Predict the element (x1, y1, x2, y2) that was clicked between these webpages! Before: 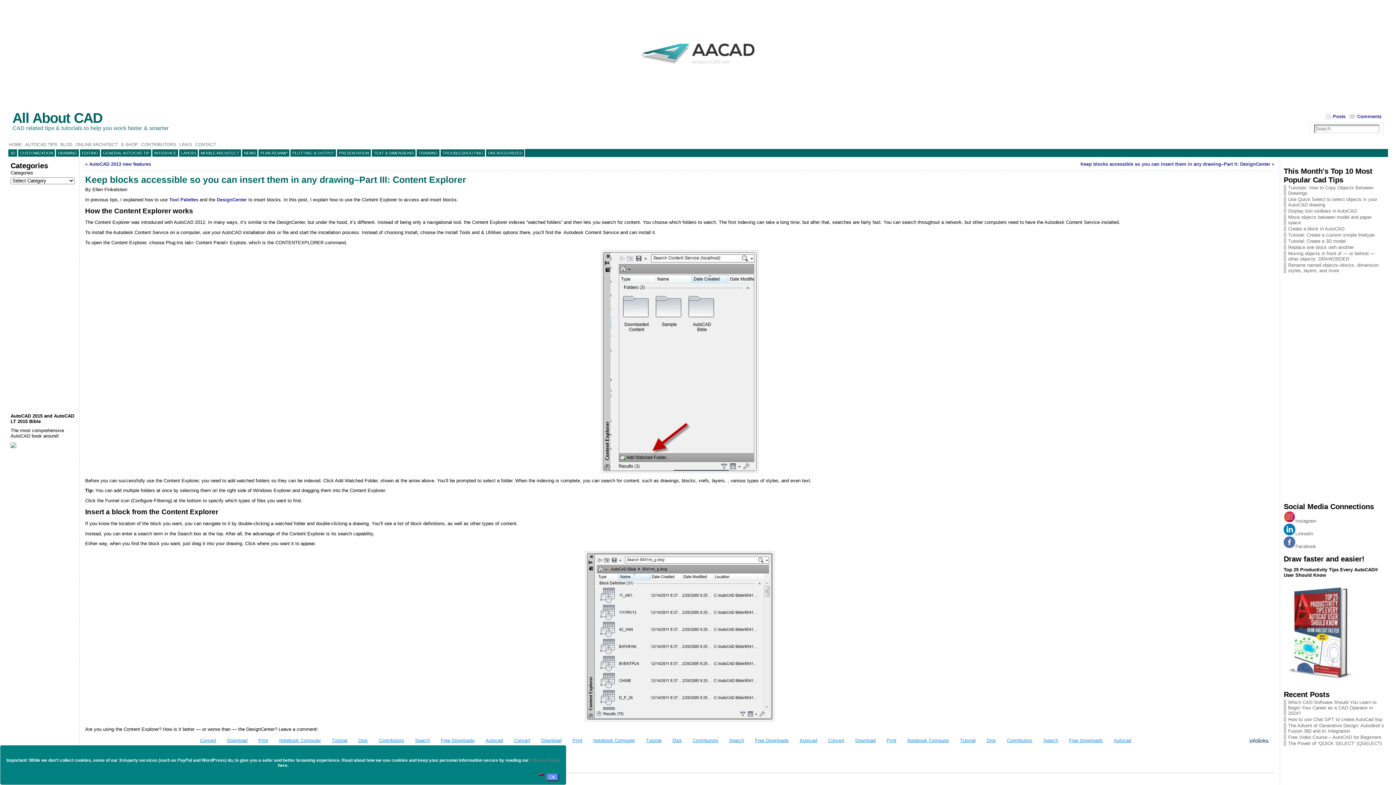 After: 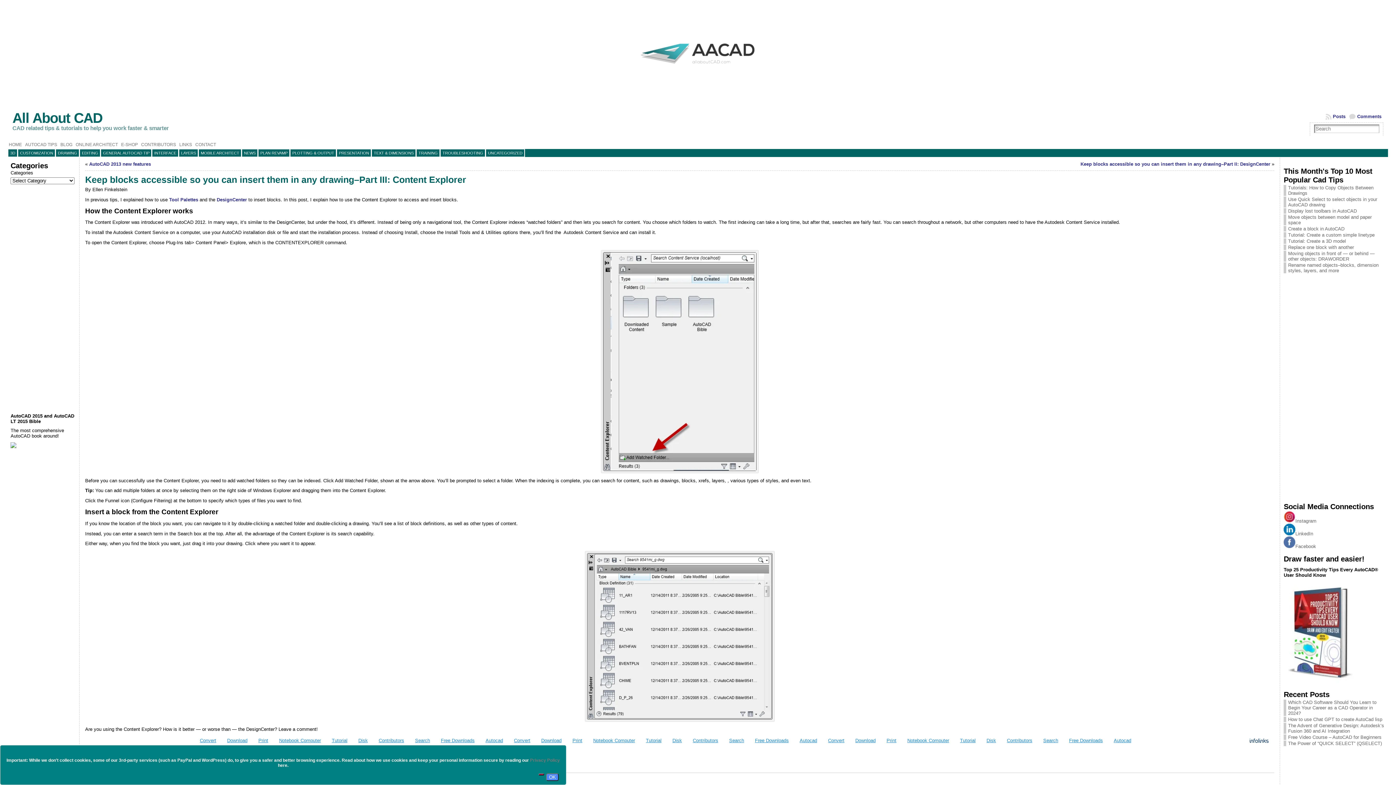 Action: bbox: (530, 758, 560, 763) label: Privacy Policy